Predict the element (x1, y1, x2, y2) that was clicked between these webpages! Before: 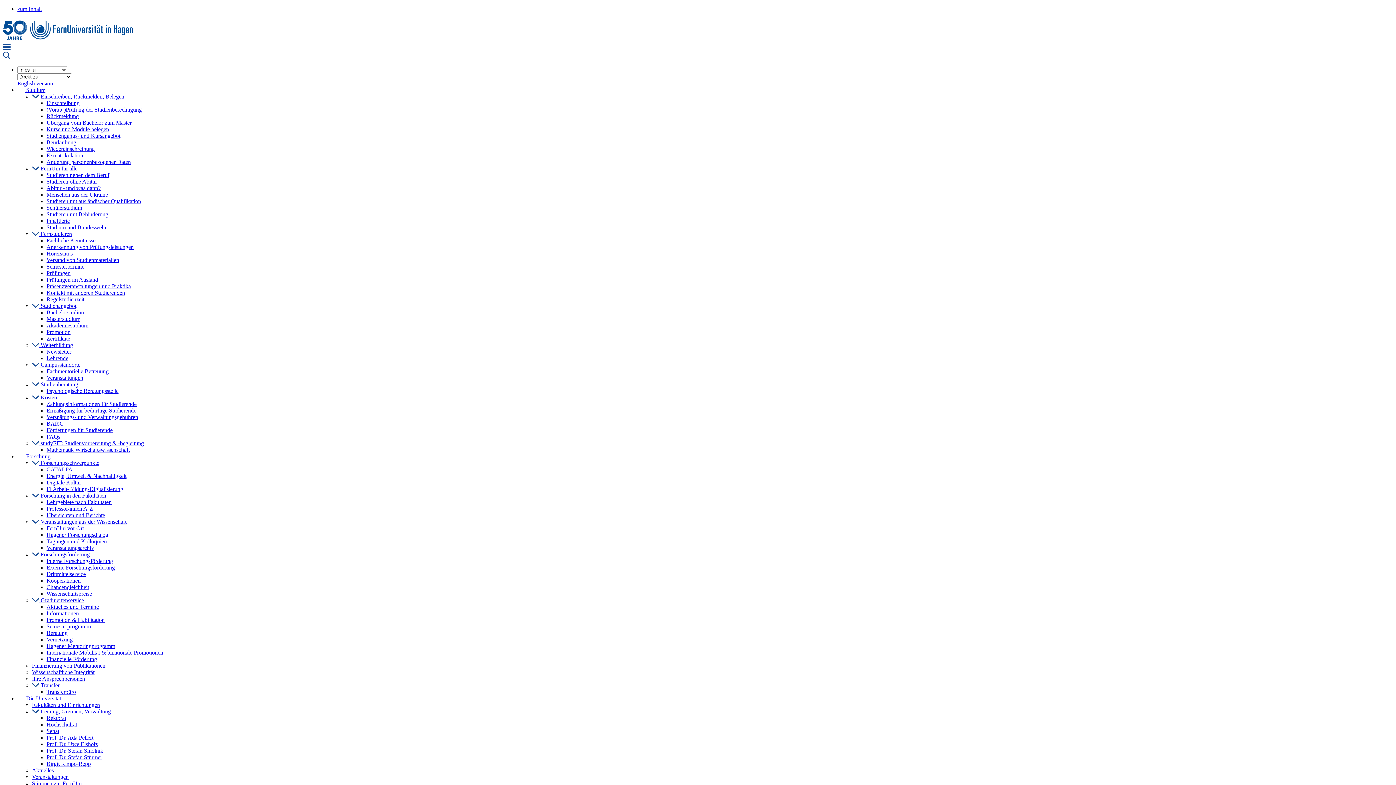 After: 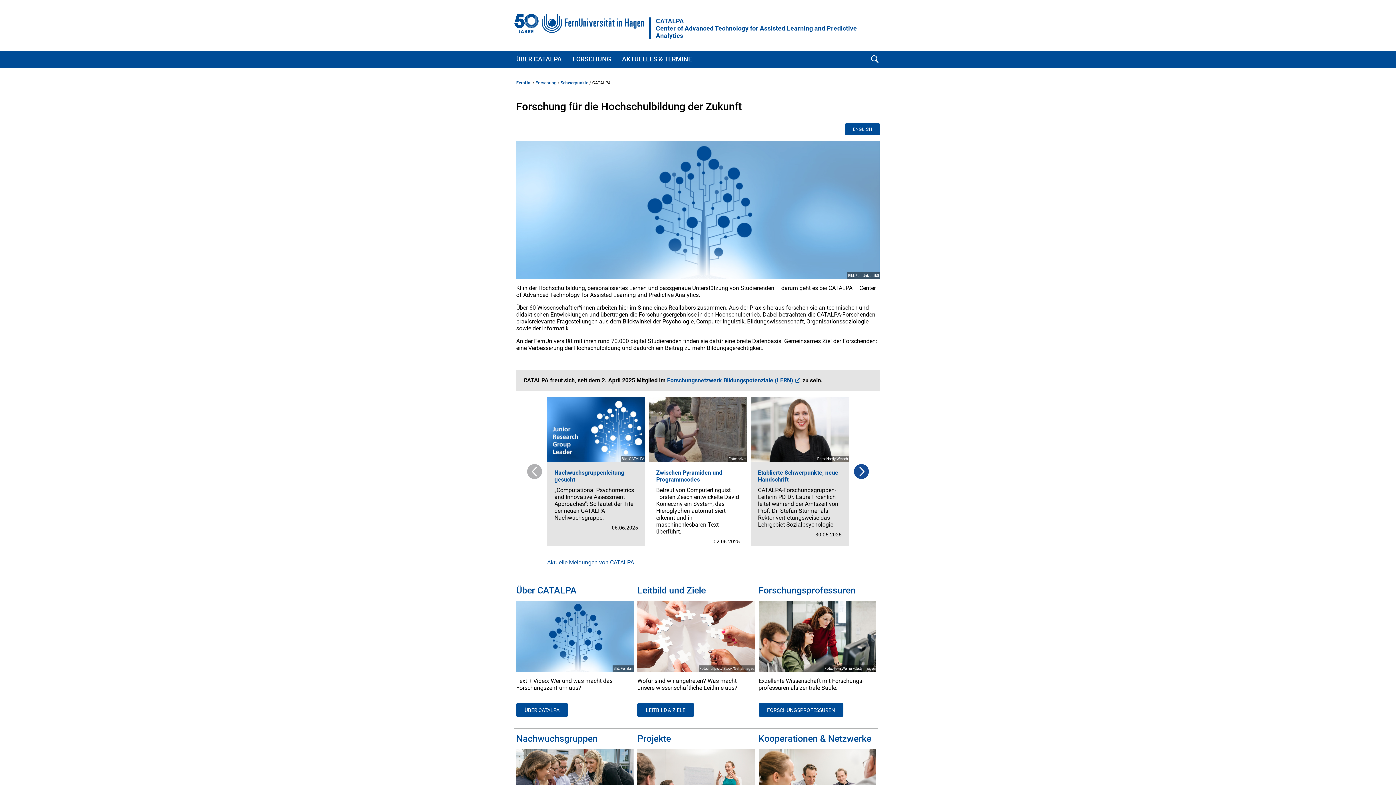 Action: bbox: (46, 466, 72, 472) label: CATALPA